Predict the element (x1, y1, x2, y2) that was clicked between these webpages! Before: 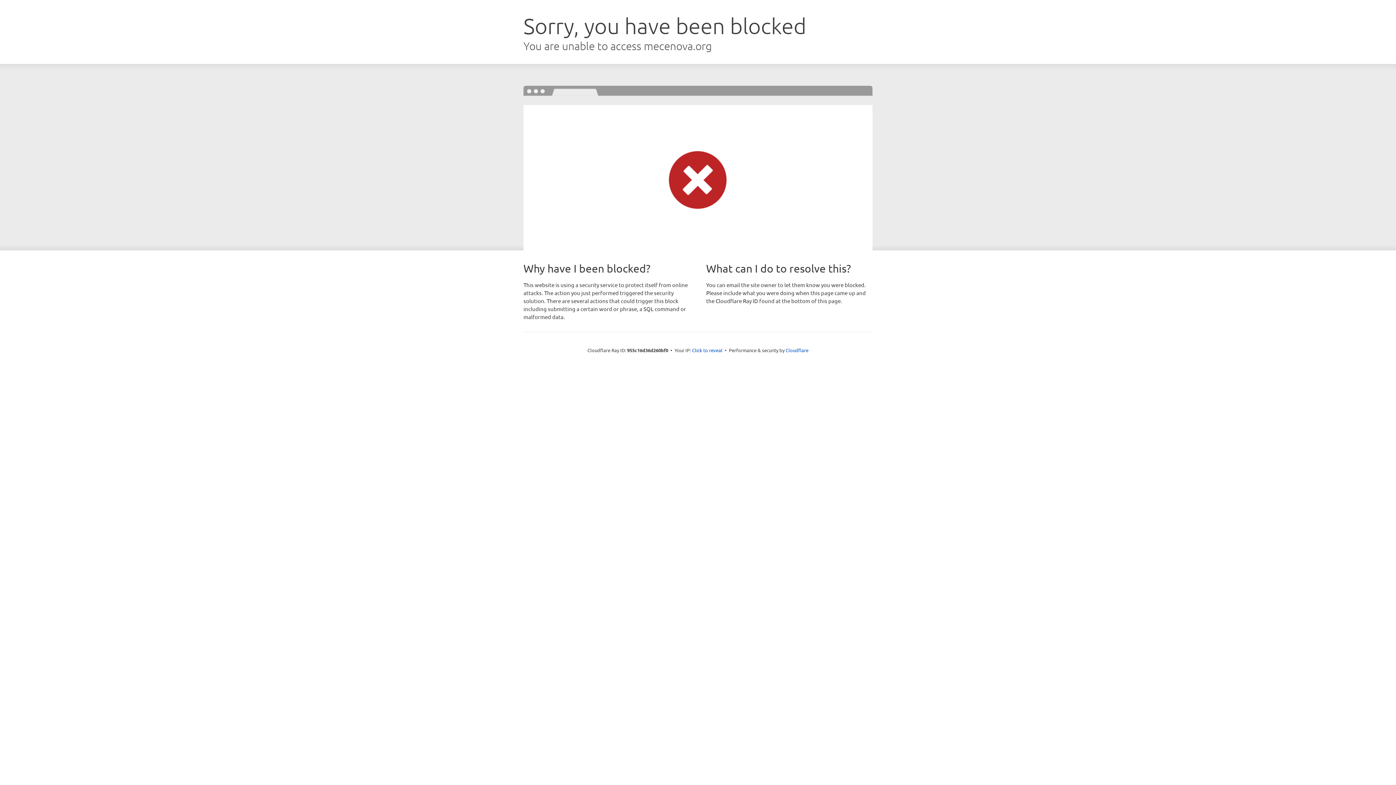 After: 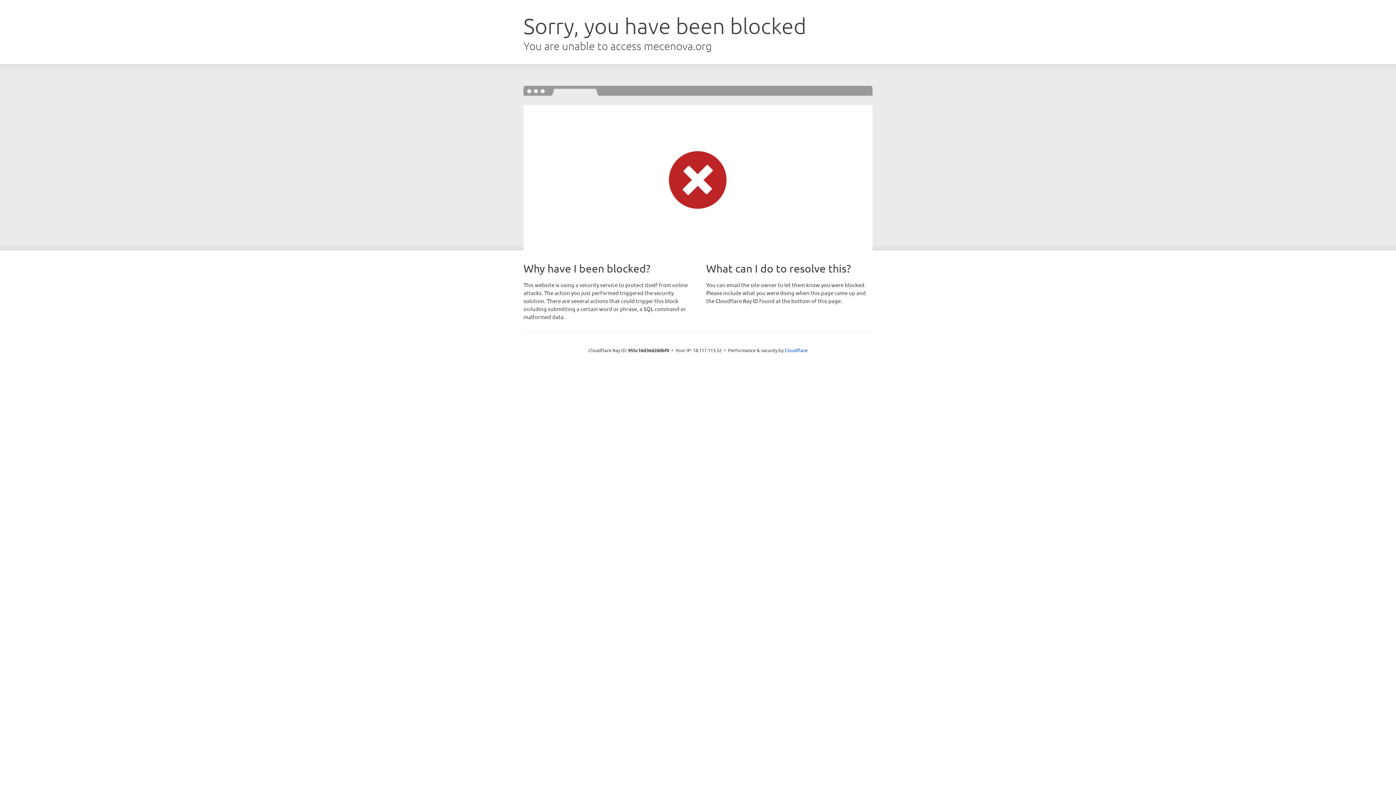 Action: label: Click to reveal bbox: (692, 346, 722, 353)